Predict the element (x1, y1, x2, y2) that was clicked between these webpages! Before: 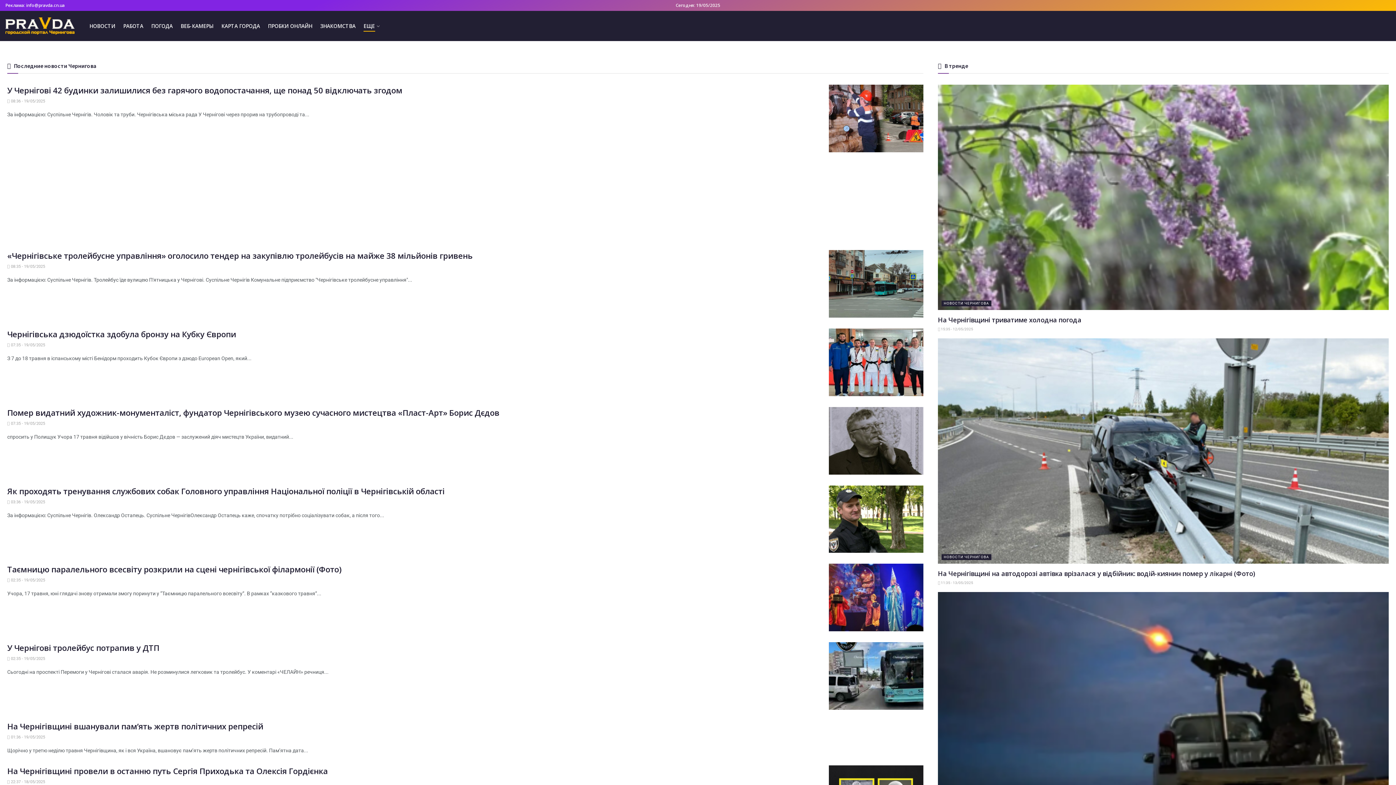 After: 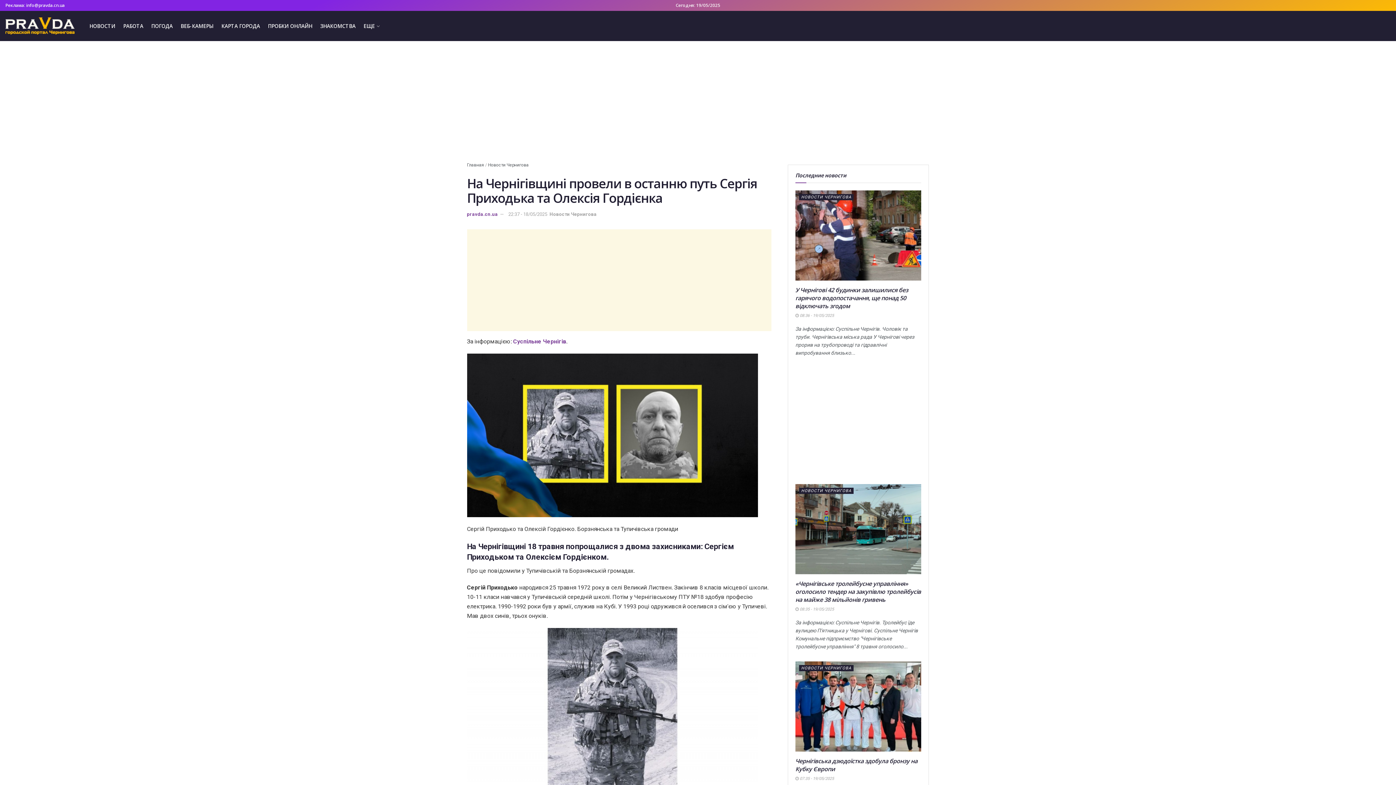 Action: bbox: (7, 765, 327, 776) label: На Чернігівщині провели в останню путь Сергія Приходька та Олексія Гордієнка